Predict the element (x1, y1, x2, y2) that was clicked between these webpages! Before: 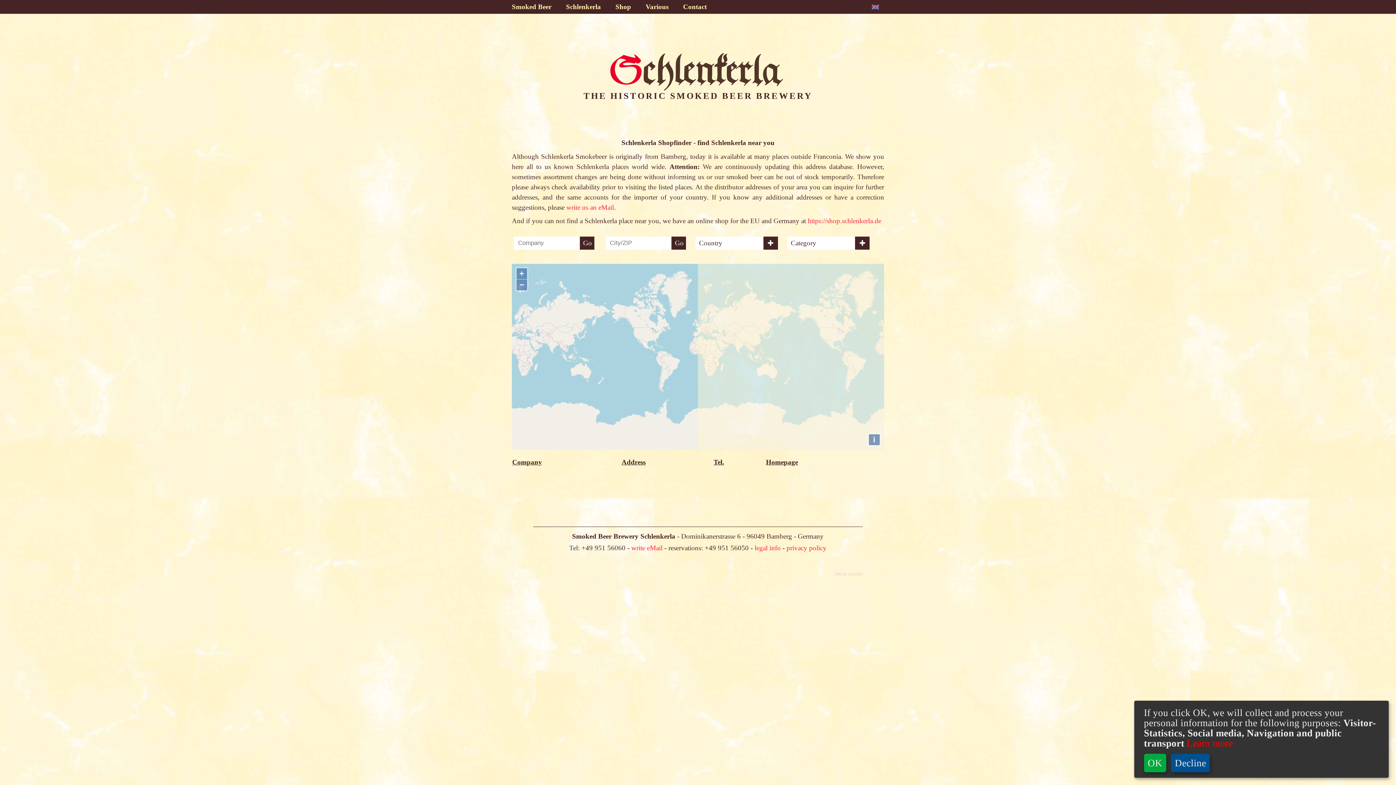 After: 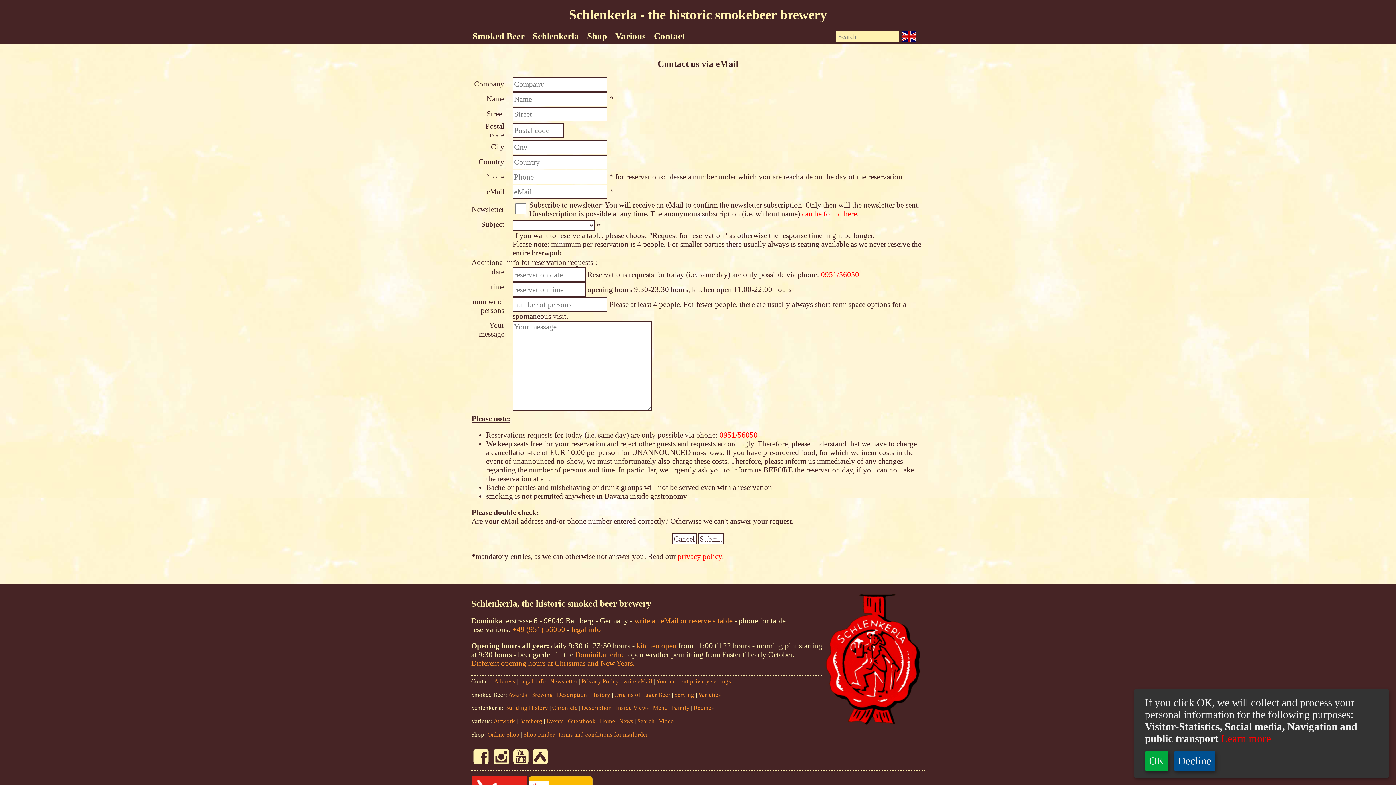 Action: label: write us an eMail bbox: (566, 203, 614, 211)